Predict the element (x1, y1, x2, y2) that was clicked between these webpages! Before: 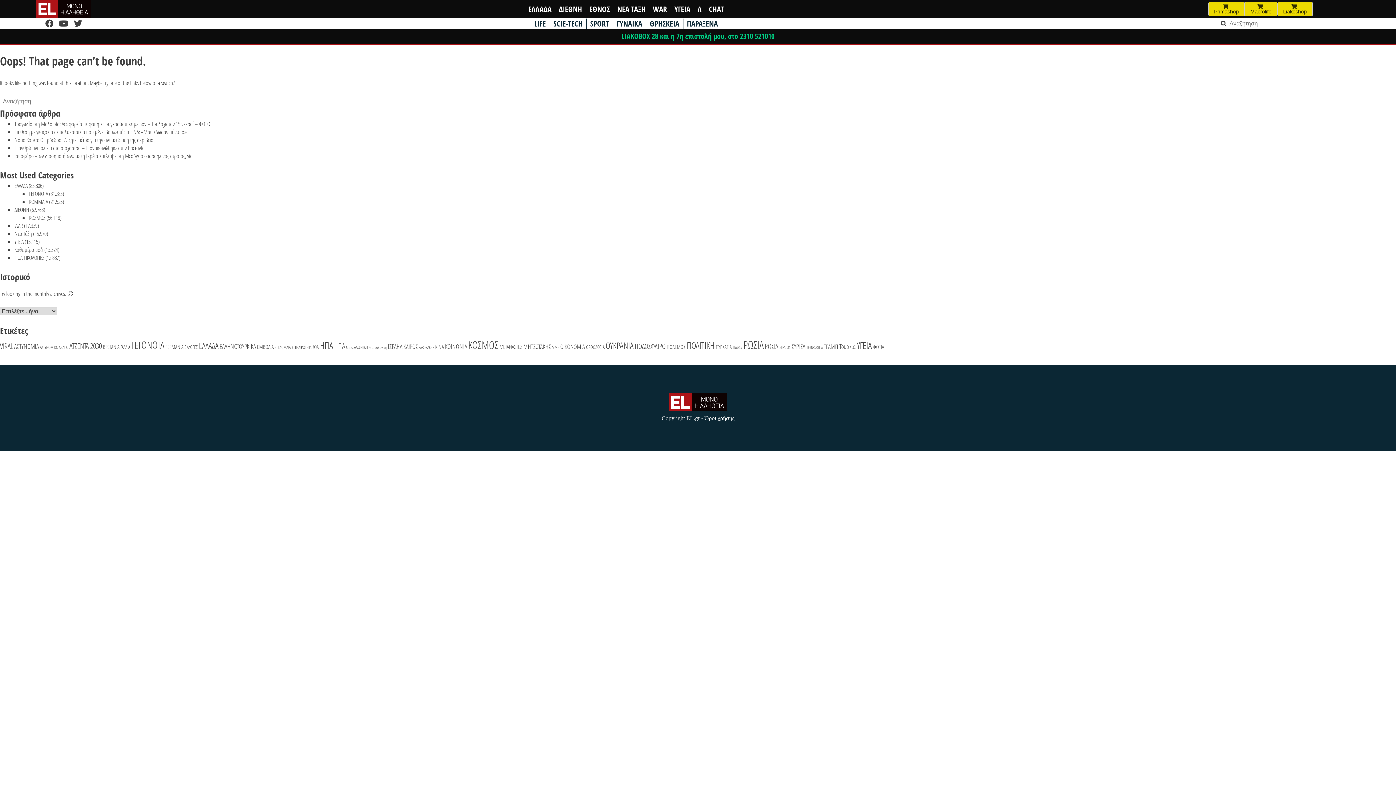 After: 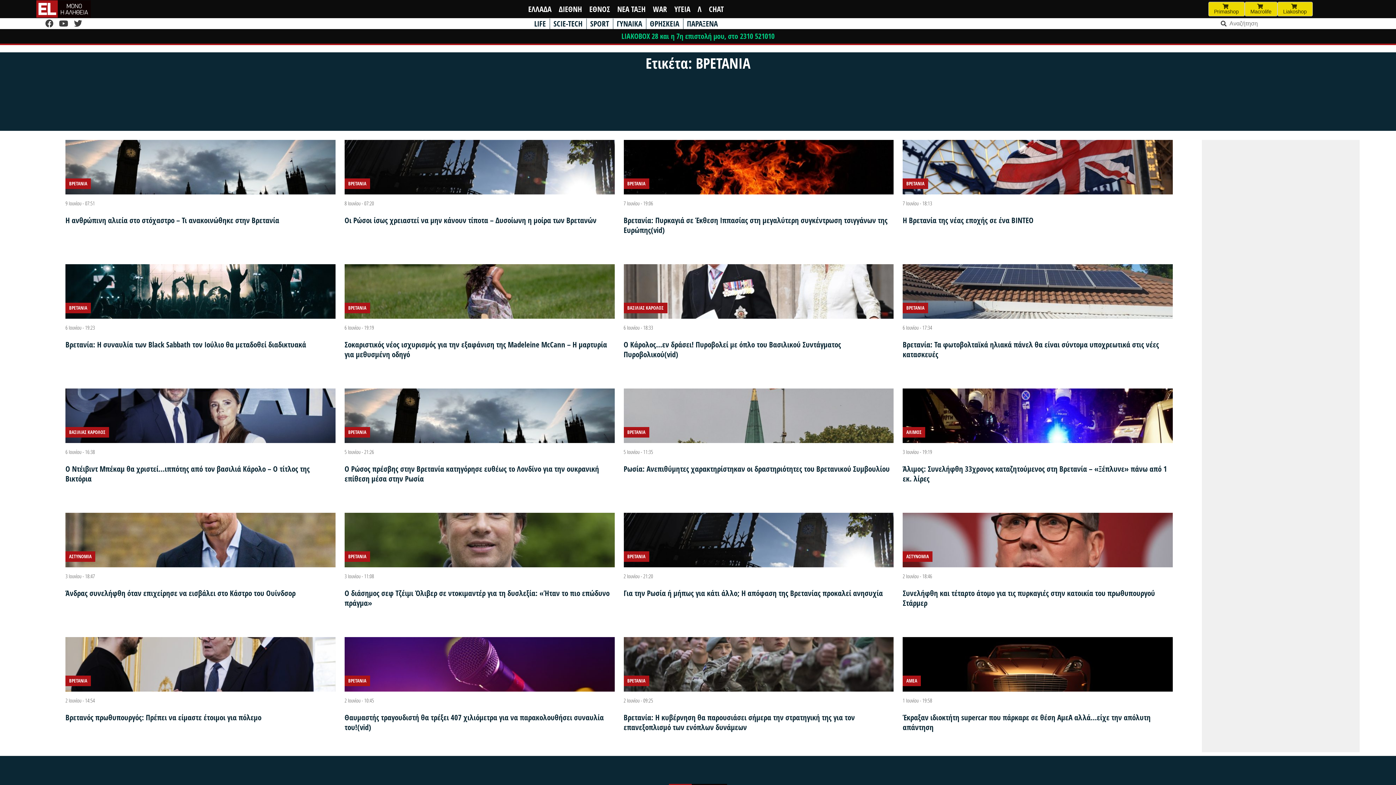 Action: bbox: (102, 343, 119, 350) label: ΒΡΕΤΑΝΙΑ (1.963 στοιχεία)